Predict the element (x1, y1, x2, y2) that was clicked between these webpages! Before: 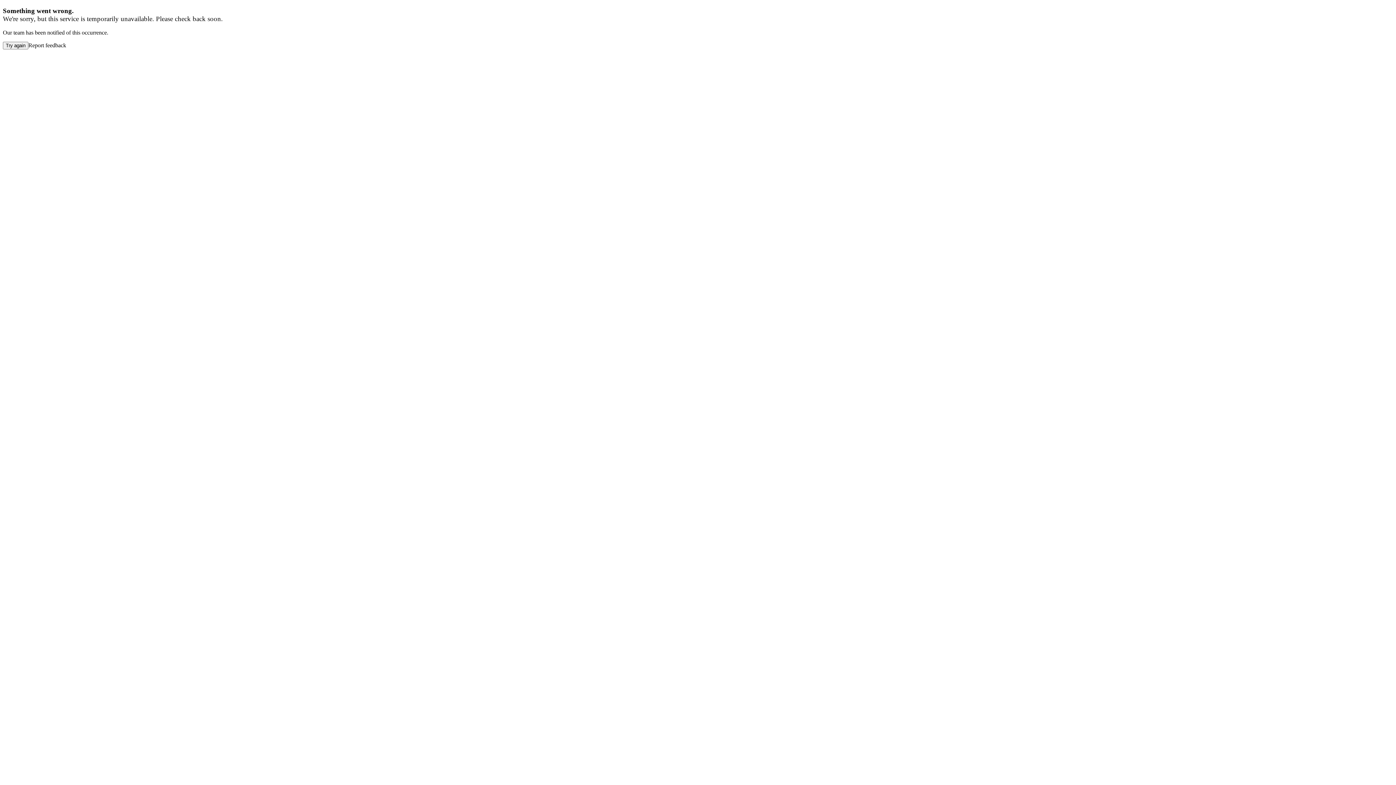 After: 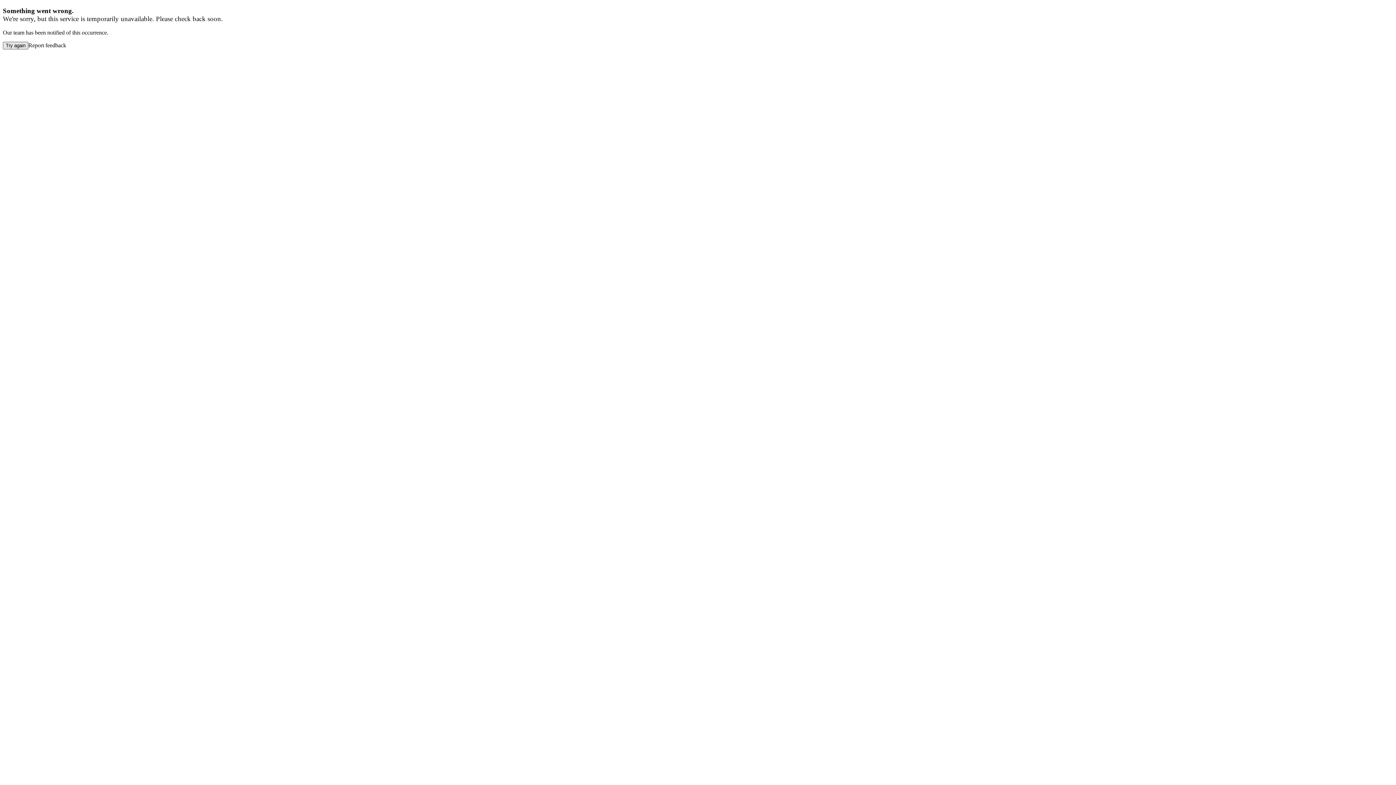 Action: label: Try again bbox: (2, 41, 28, 49)